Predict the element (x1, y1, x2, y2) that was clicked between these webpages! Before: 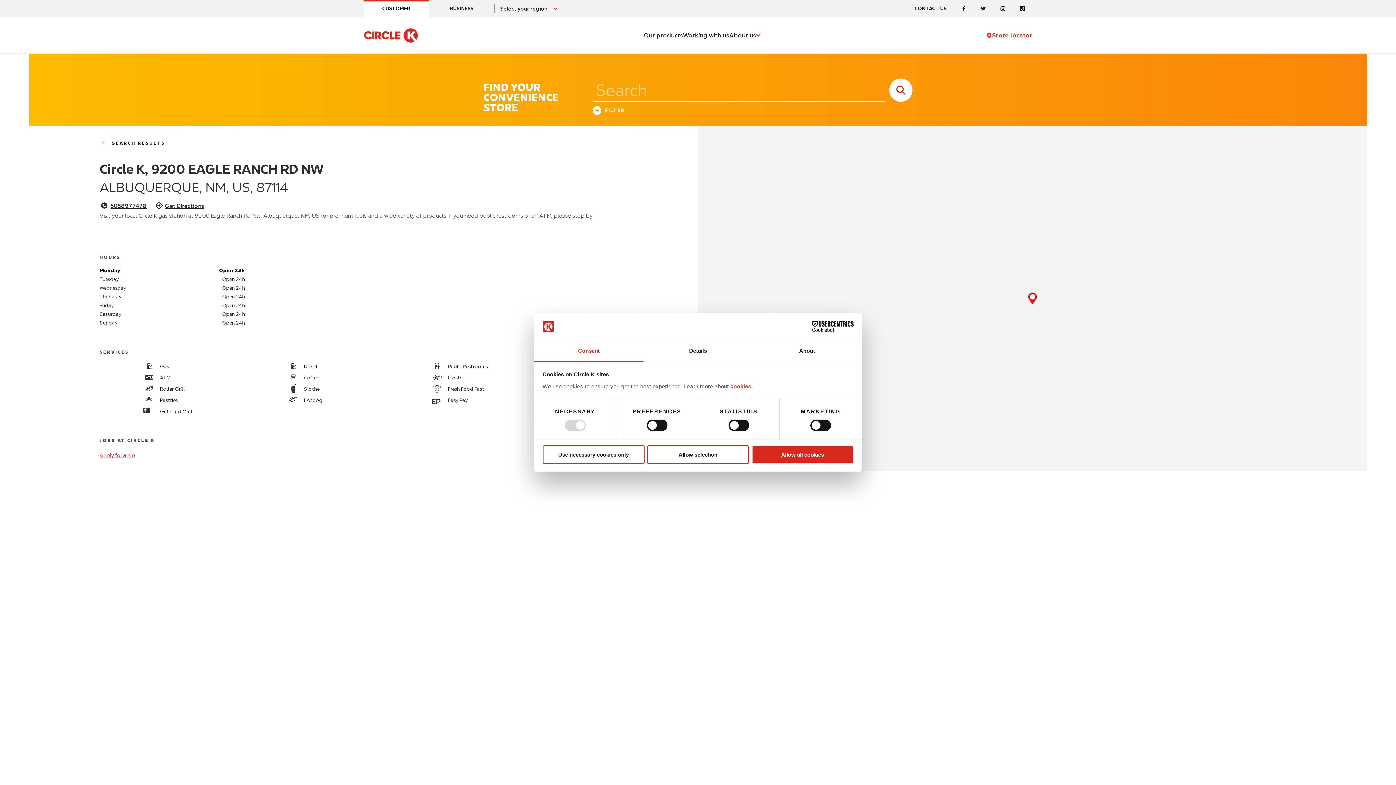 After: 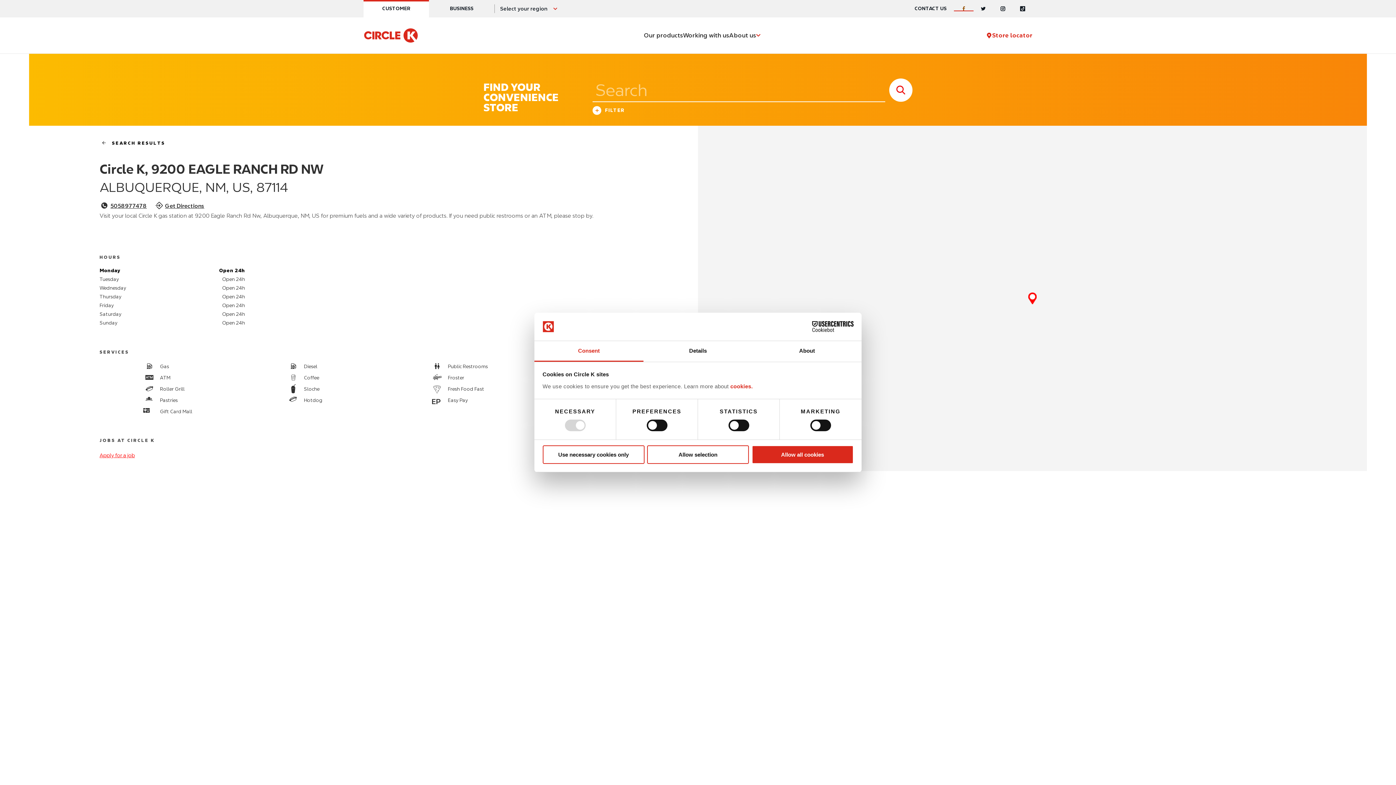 Action: bbox: (954, 6, 973, 11) label: Facebook